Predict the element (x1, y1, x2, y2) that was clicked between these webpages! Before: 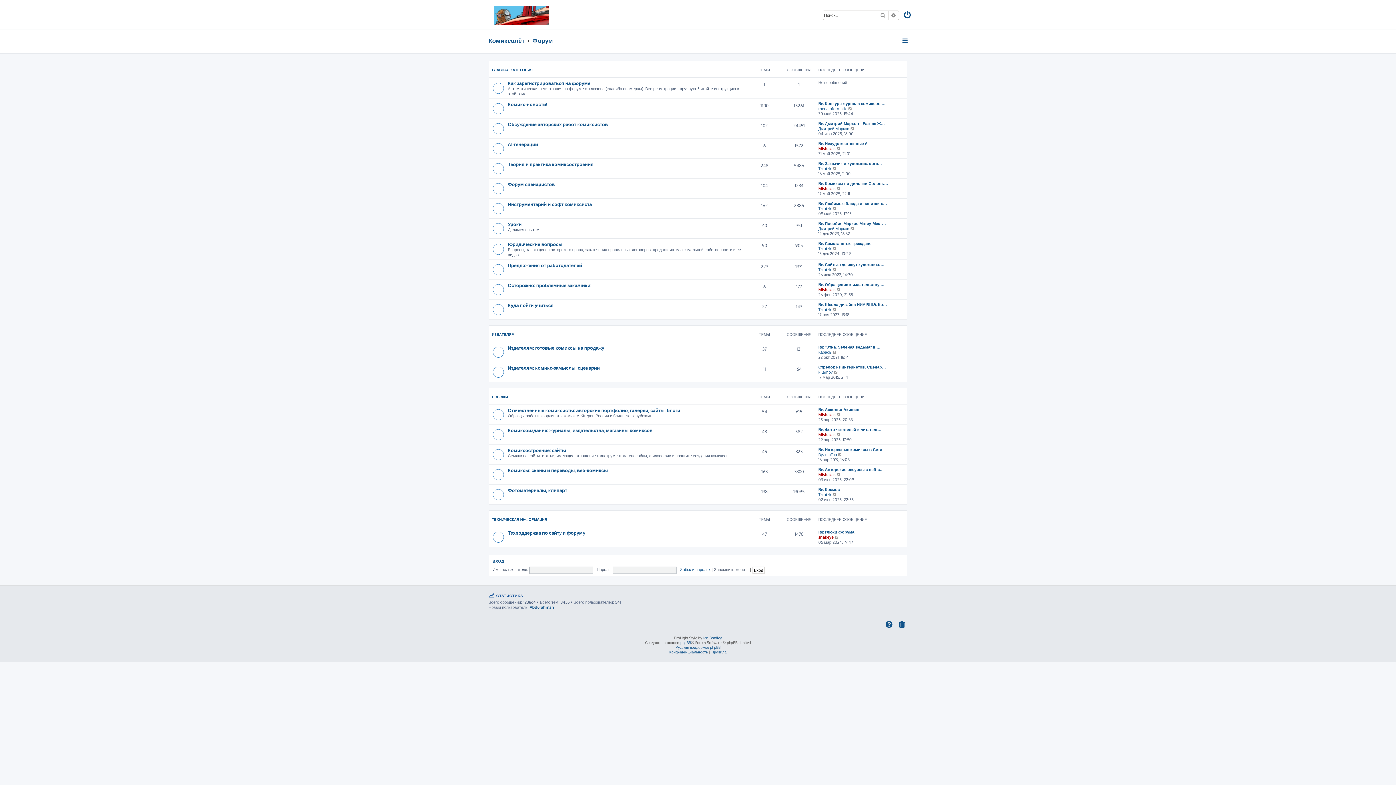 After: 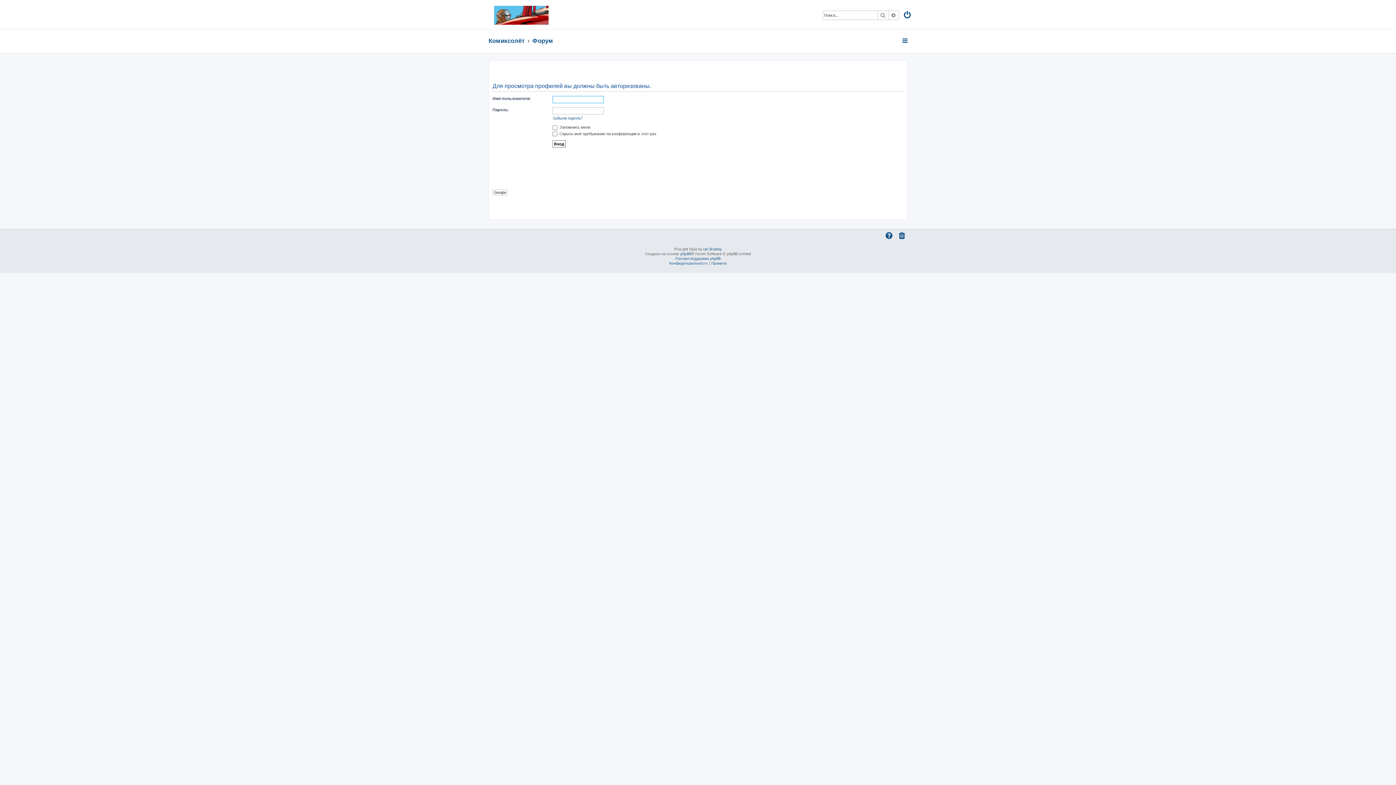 Action: bbox: (818, 106, 847, 111) label: megainformatic